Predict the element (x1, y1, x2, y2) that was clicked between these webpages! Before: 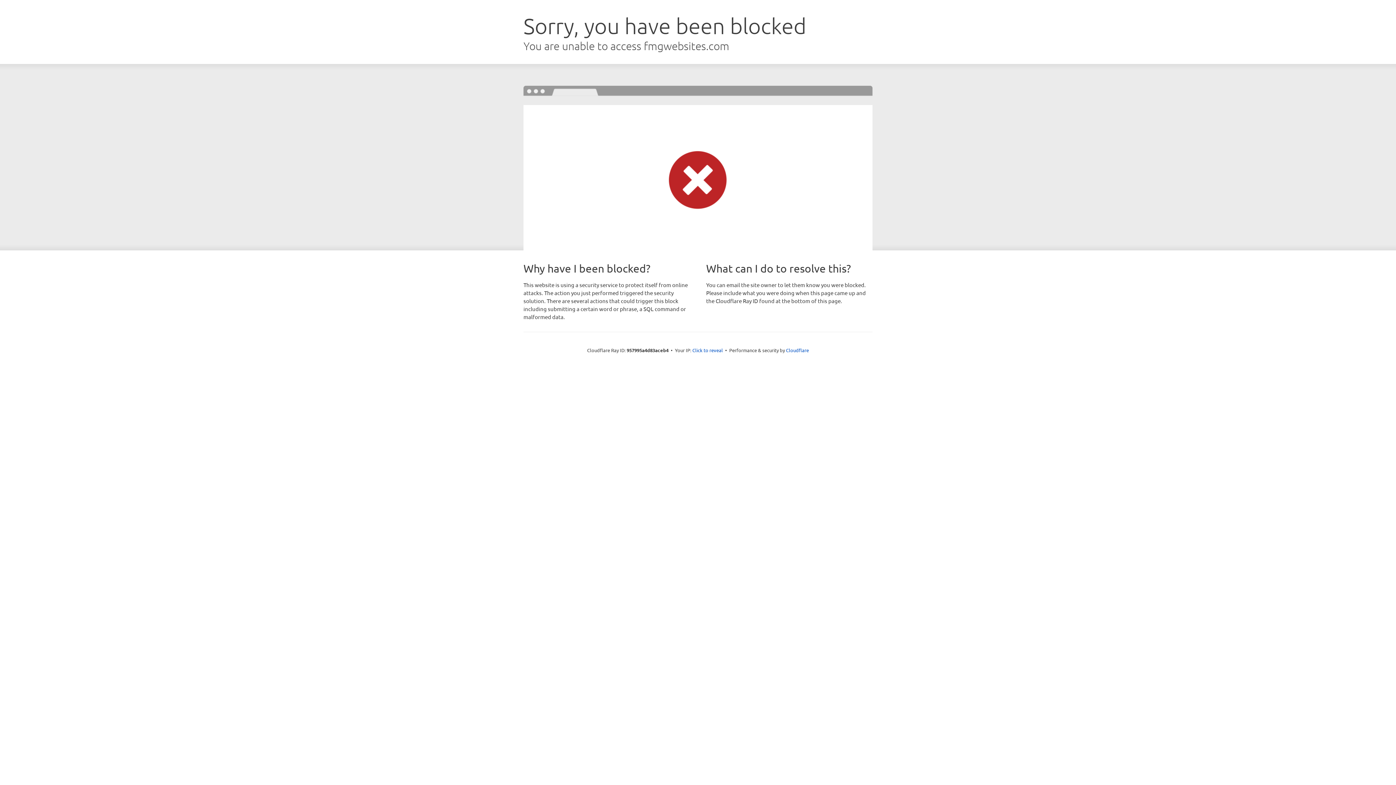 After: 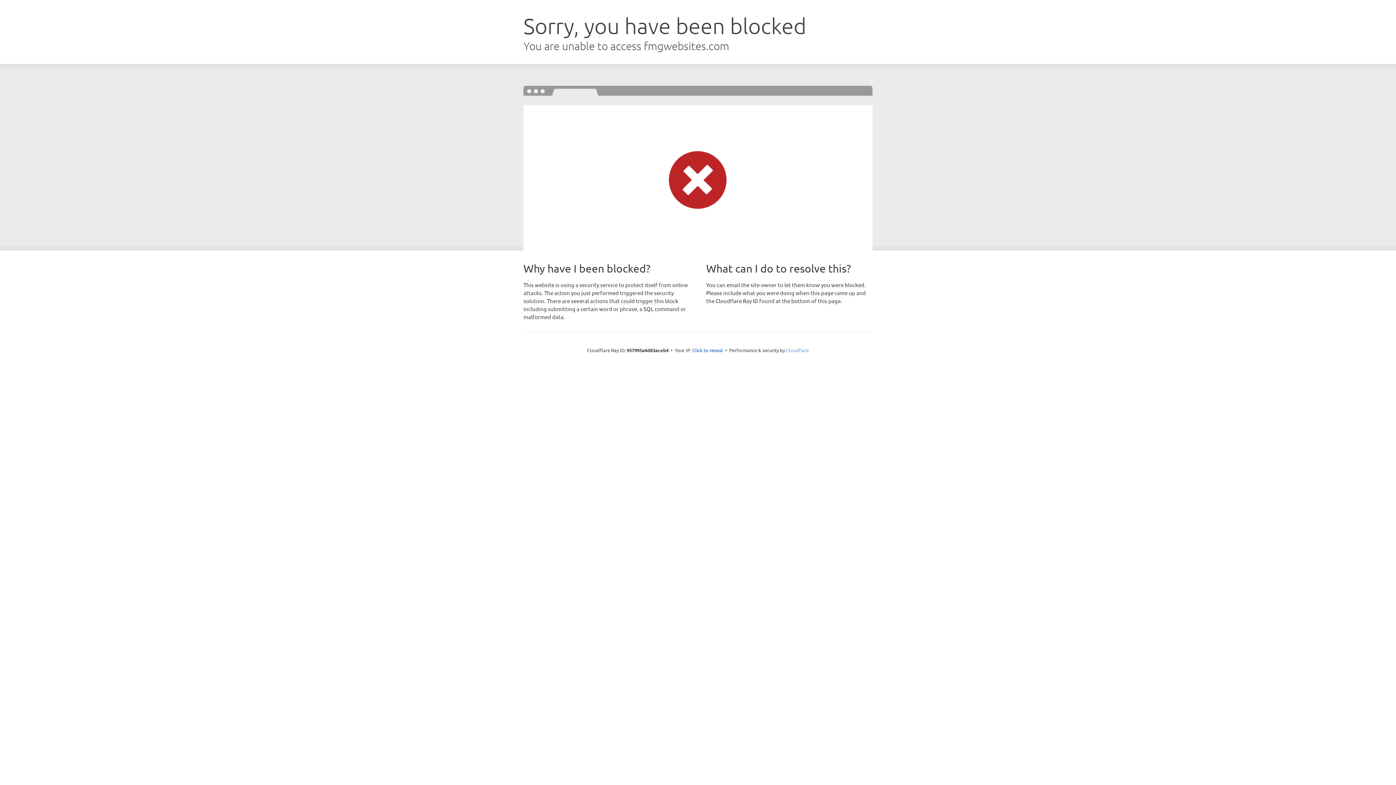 Action: label: Cloudflare bbox: (786, 347, 809, 353)